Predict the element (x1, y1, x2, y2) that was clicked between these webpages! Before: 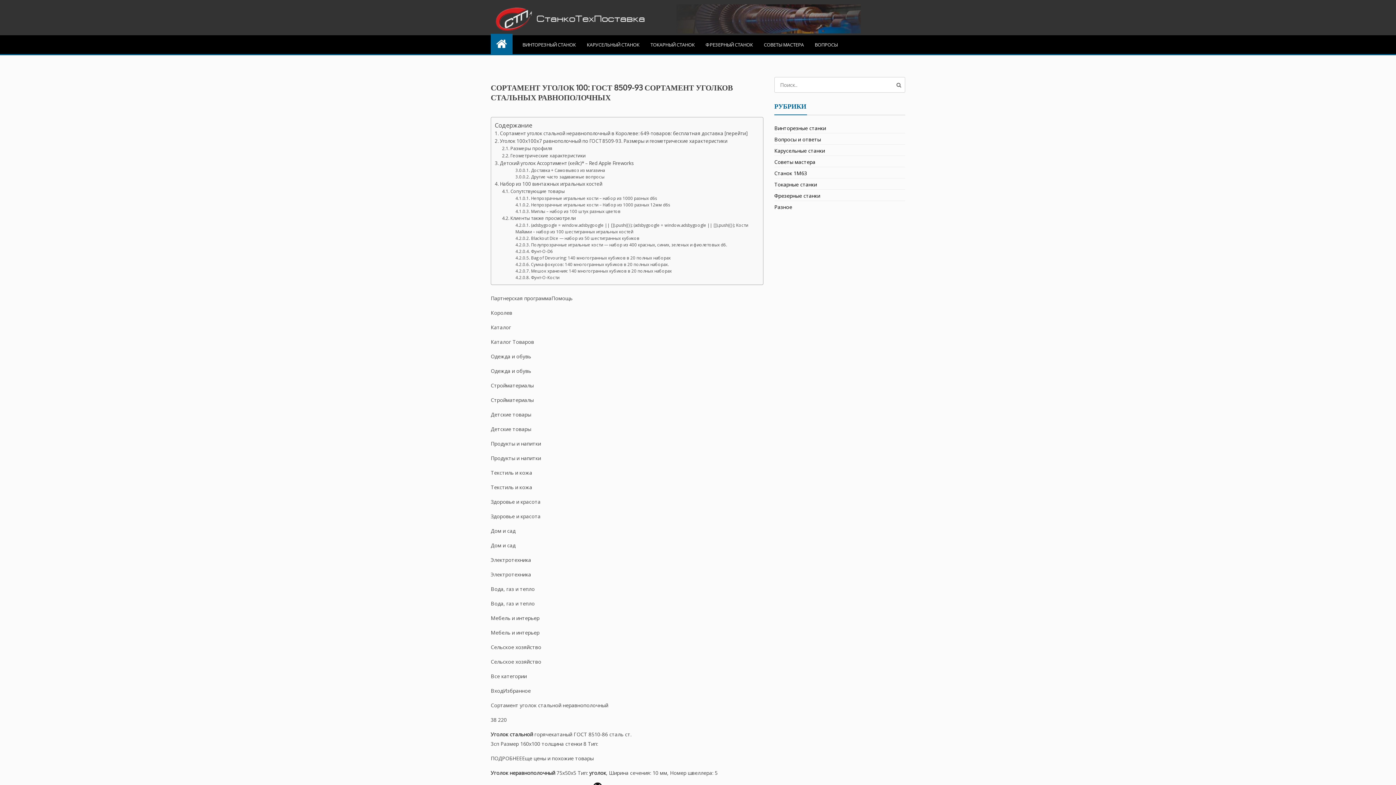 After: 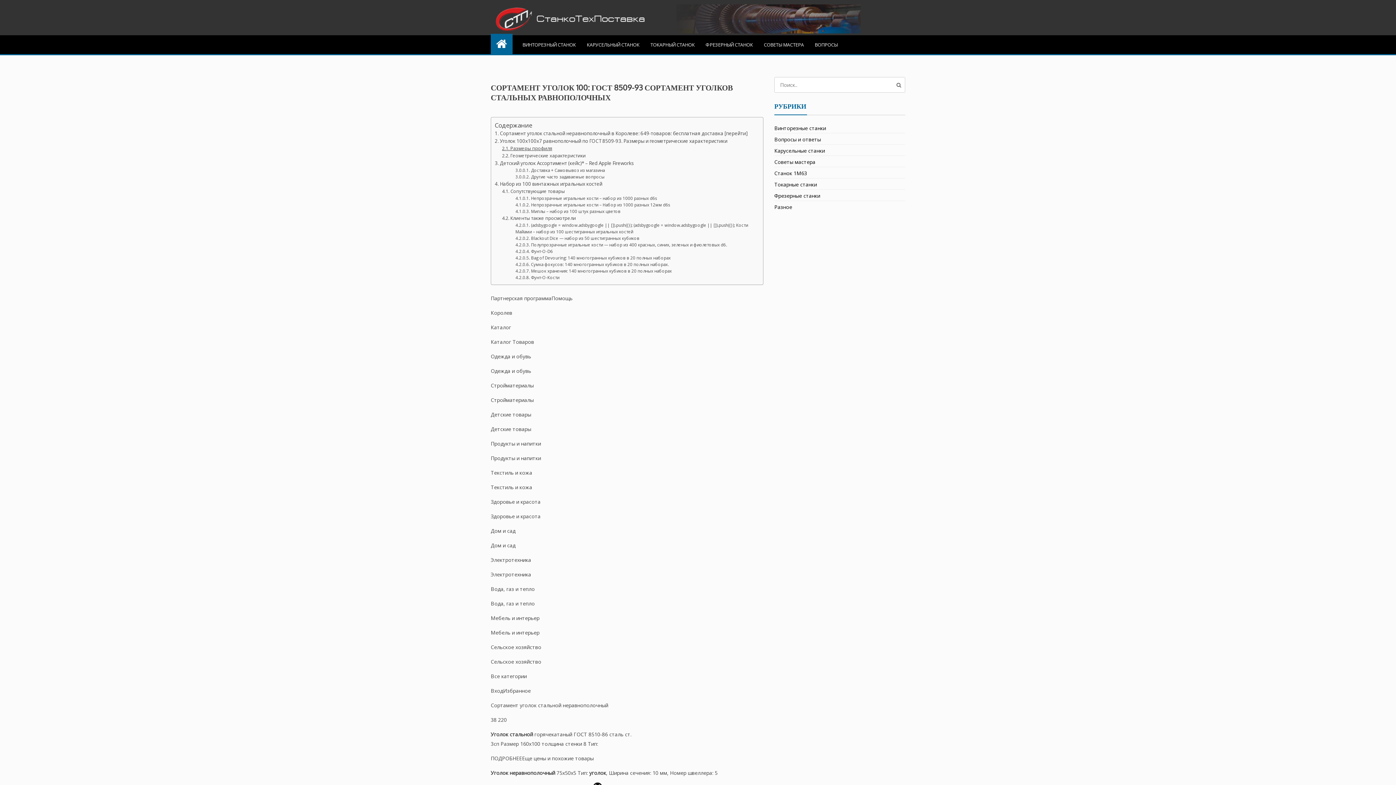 Action: label: Размеры профиля bbox: (502, 145, 552, 151)